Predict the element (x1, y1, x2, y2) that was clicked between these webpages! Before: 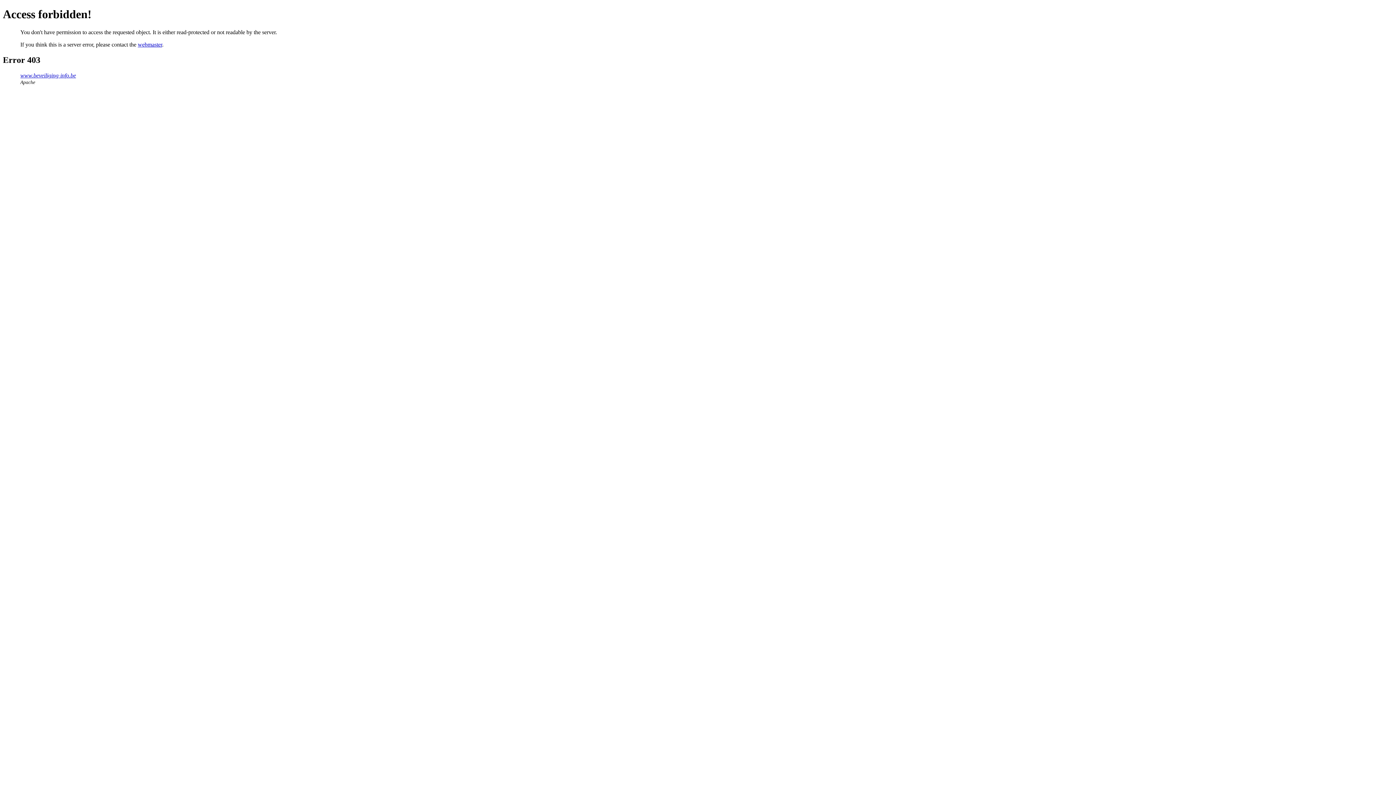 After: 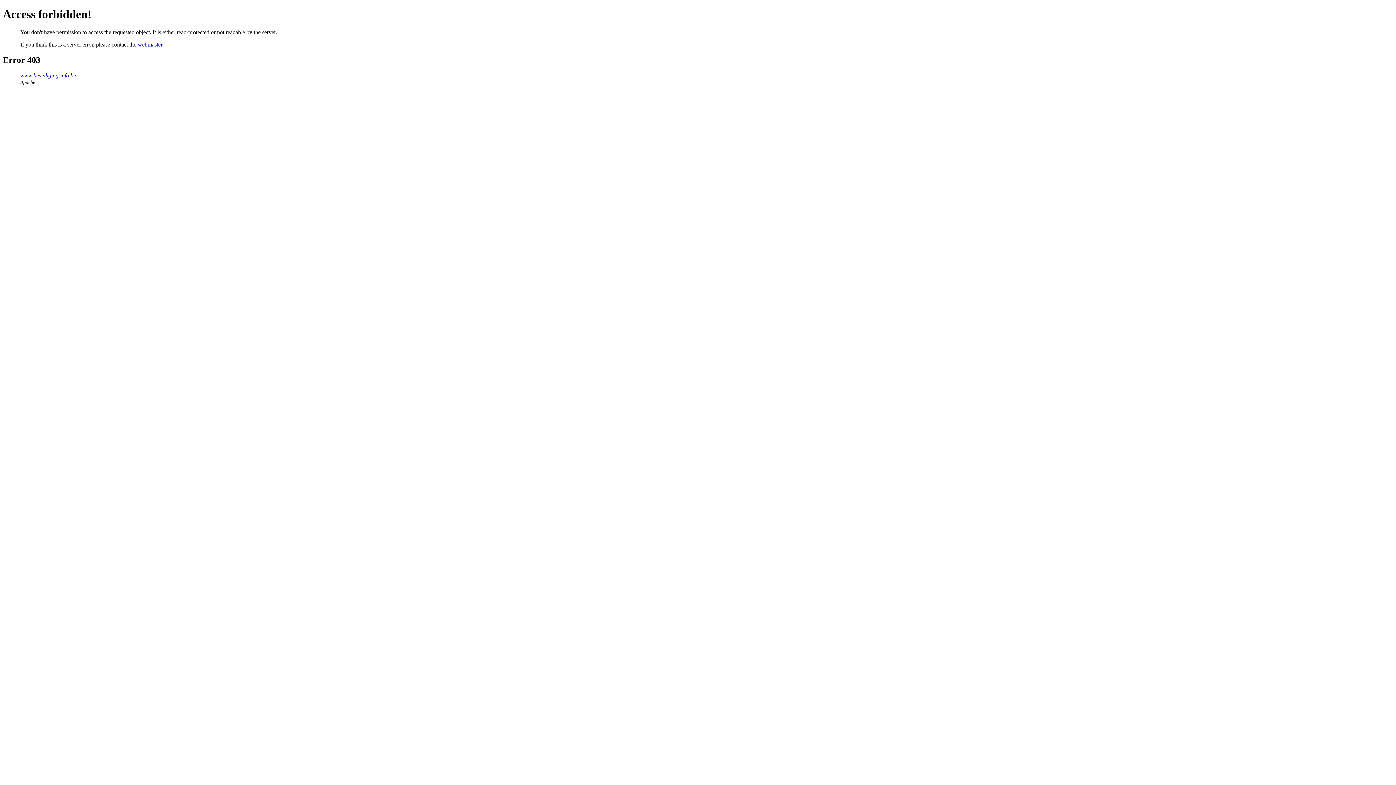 Action: bbox: (137, 41, 162, 47) label: webmaster